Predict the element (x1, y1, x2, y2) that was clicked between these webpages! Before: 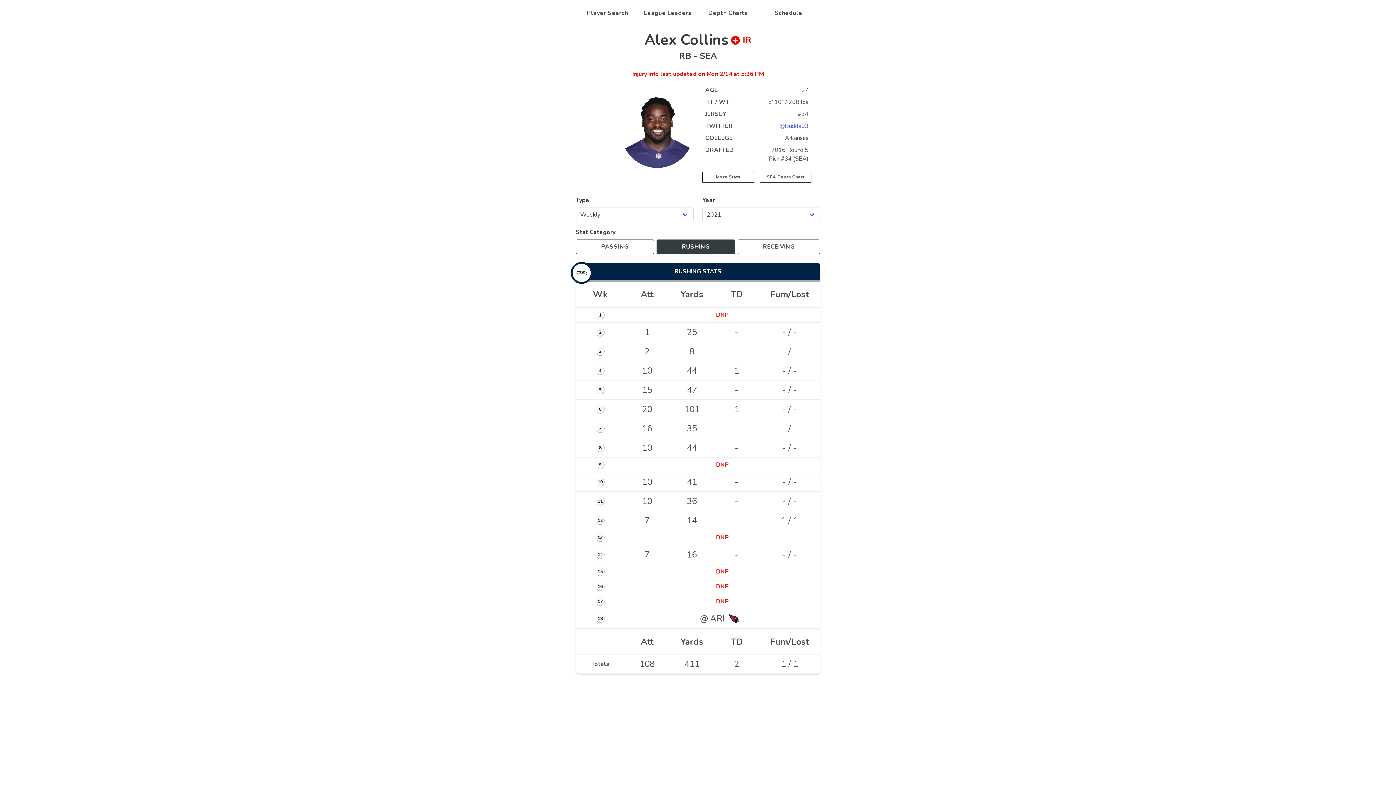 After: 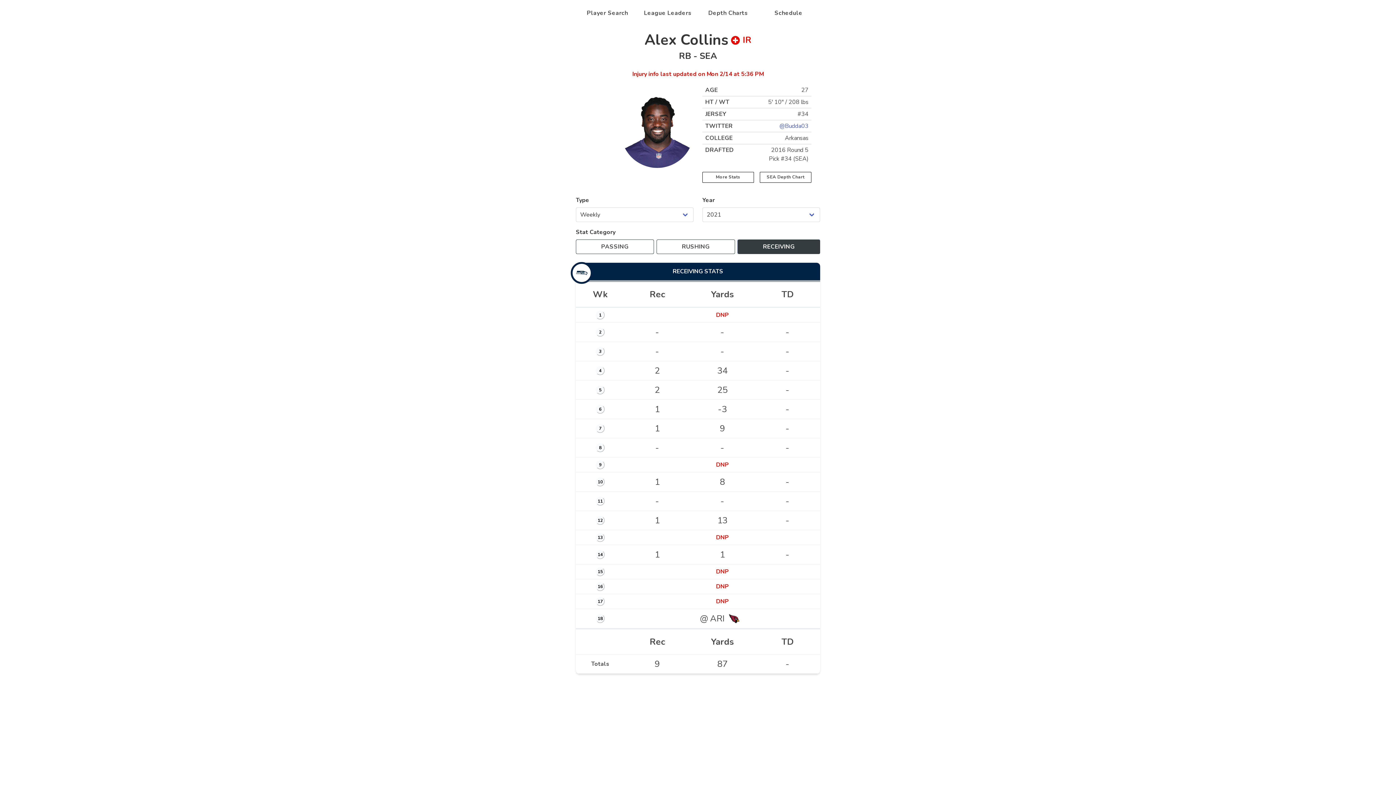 Action: bbox: (737, 239, 820, 254) label: Toggle to receiving stats